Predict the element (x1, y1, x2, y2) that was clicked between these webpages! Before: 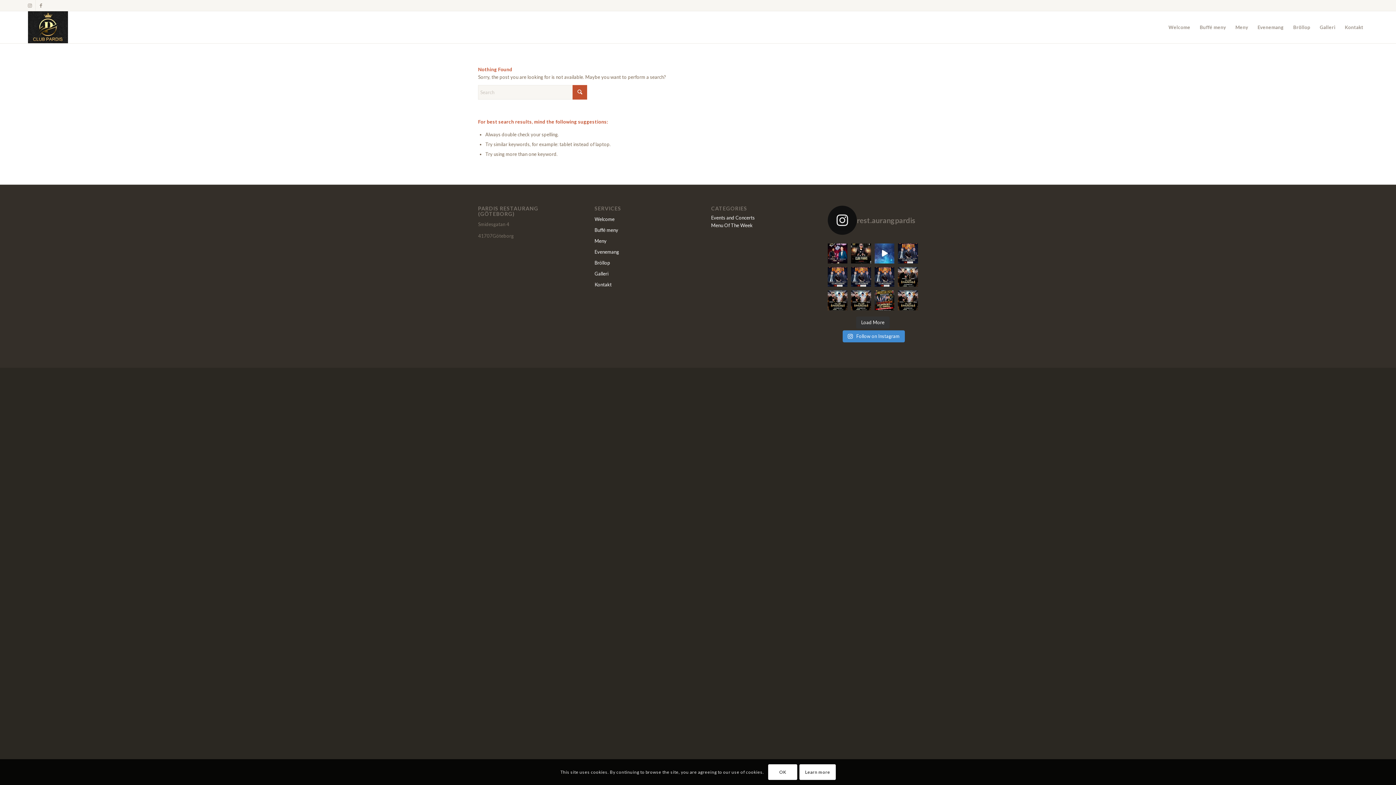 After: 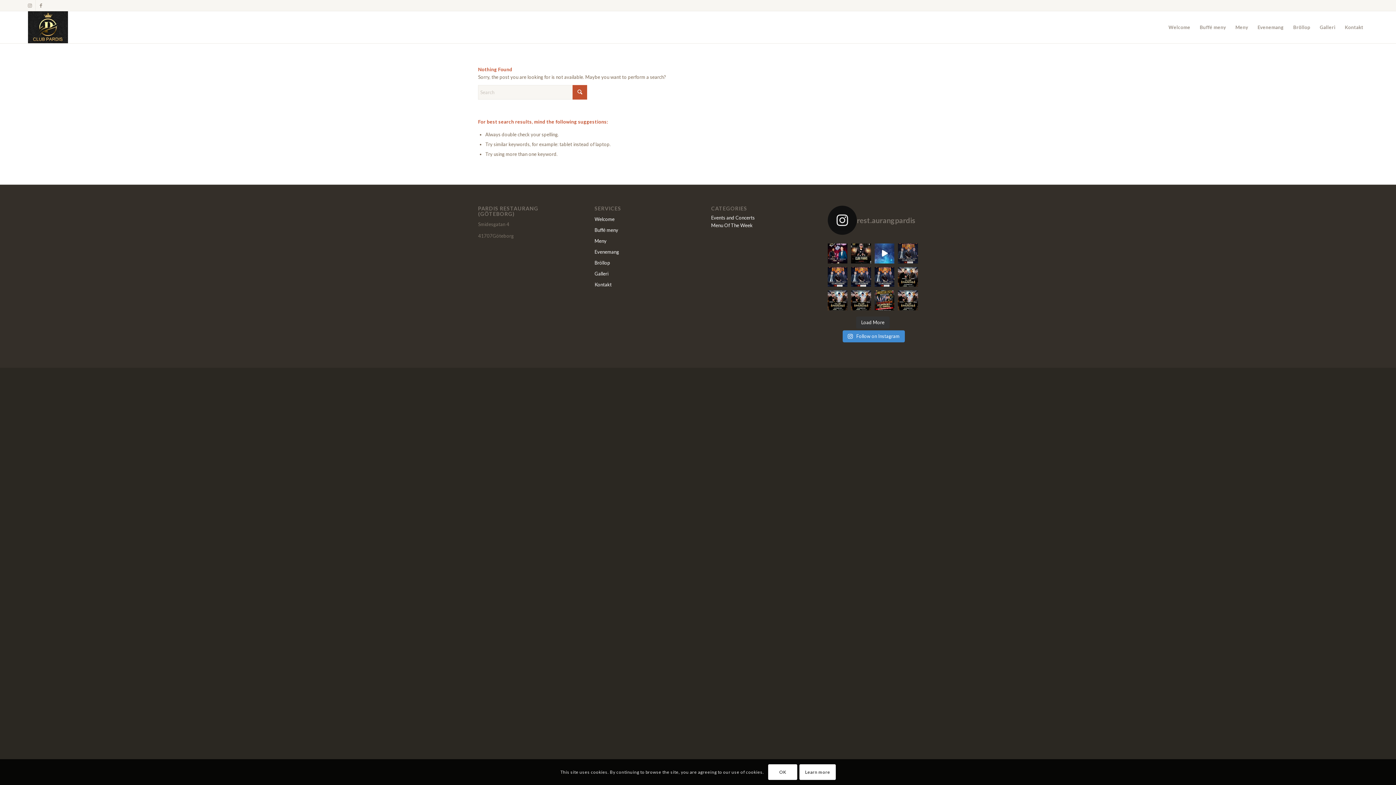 Action: label: Instagram post 18069709405618974 bbox: (898, 243, 918, 263)